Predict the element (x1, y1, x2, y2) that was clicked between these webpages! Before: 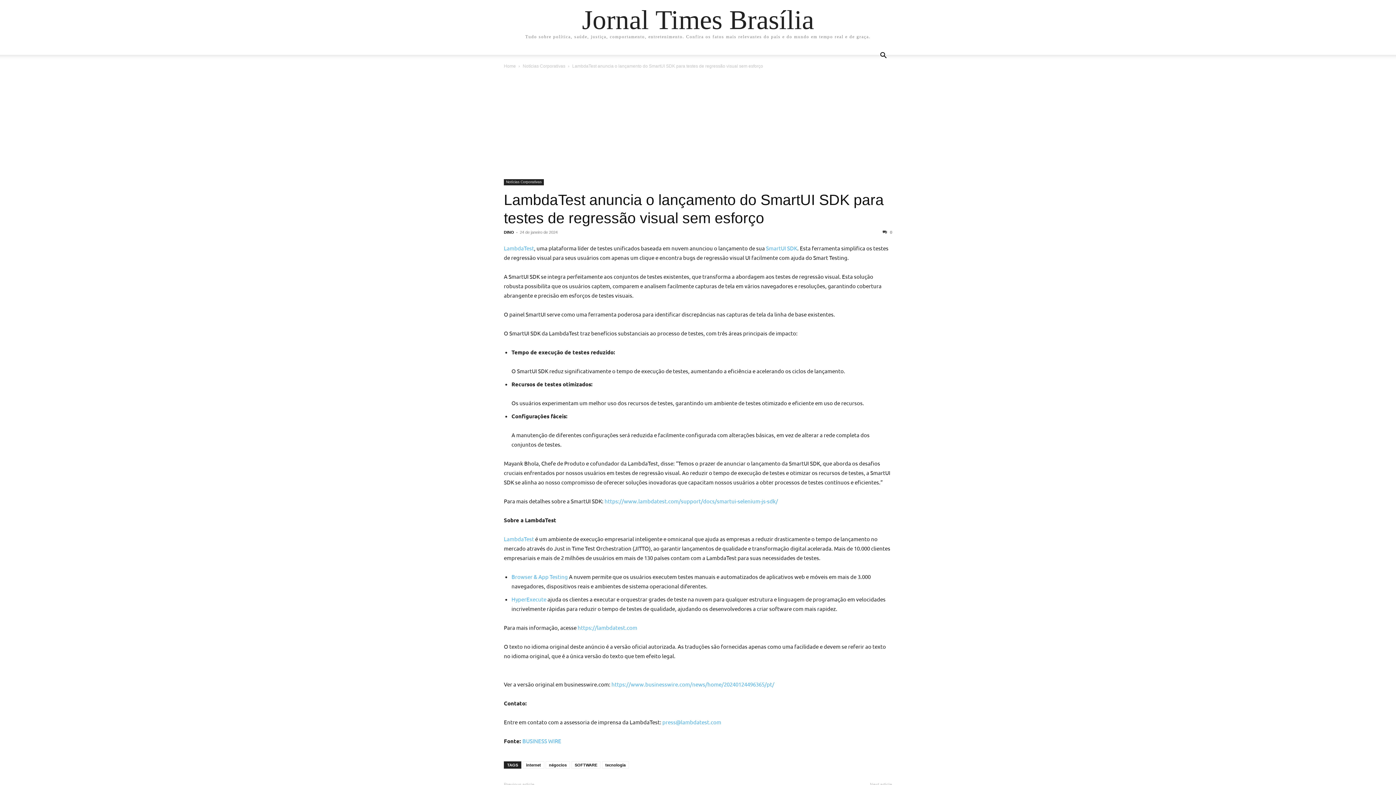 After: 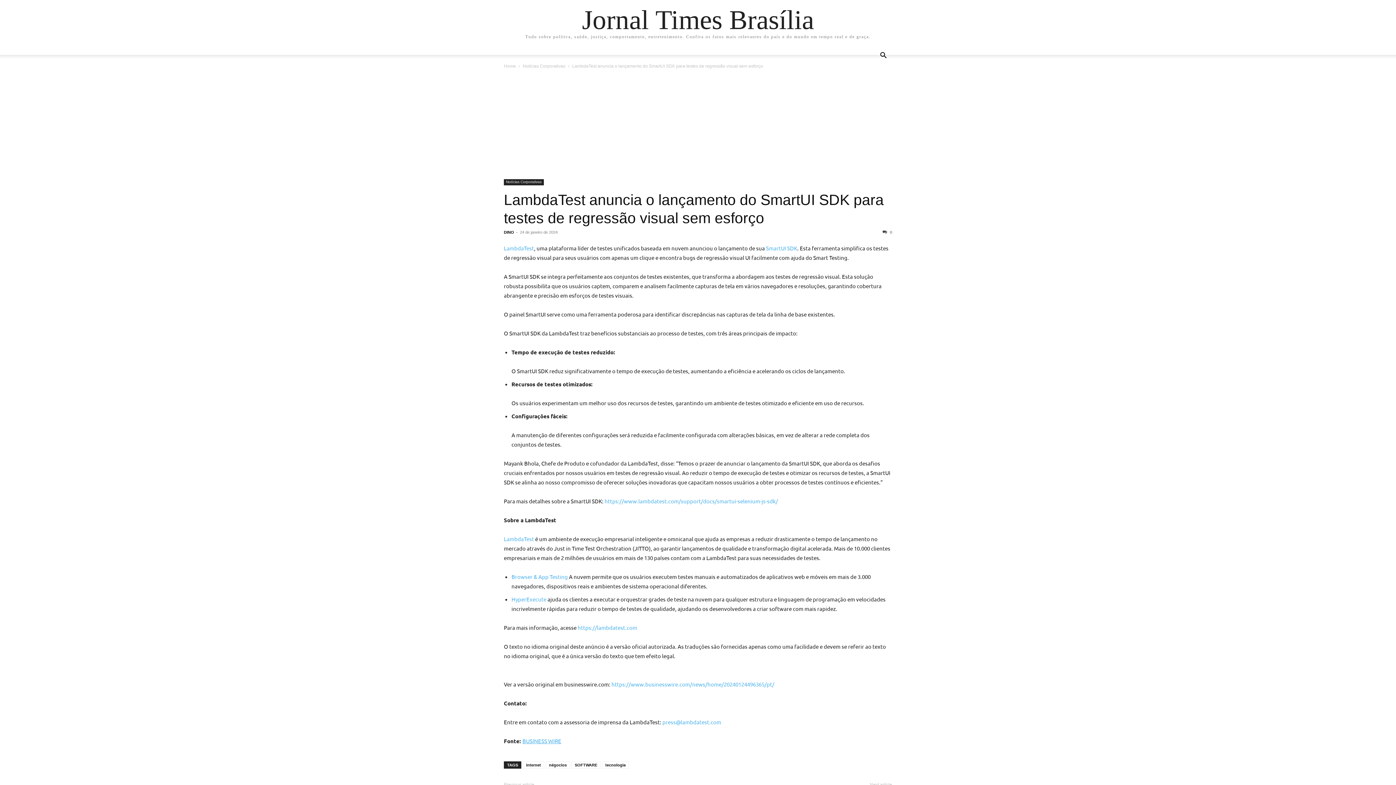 Action: bbox: (522, 737, 561, 744) label: BUSINESS WIRE